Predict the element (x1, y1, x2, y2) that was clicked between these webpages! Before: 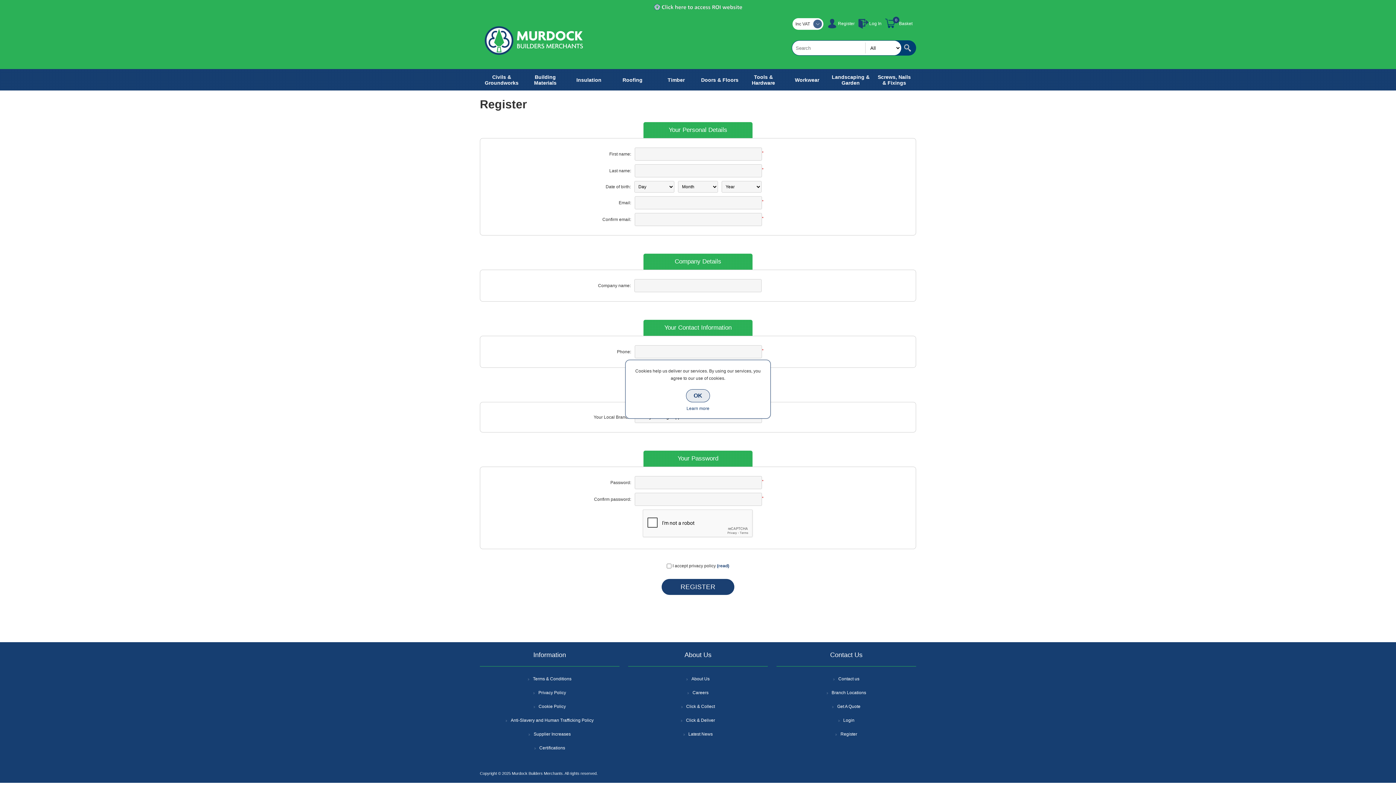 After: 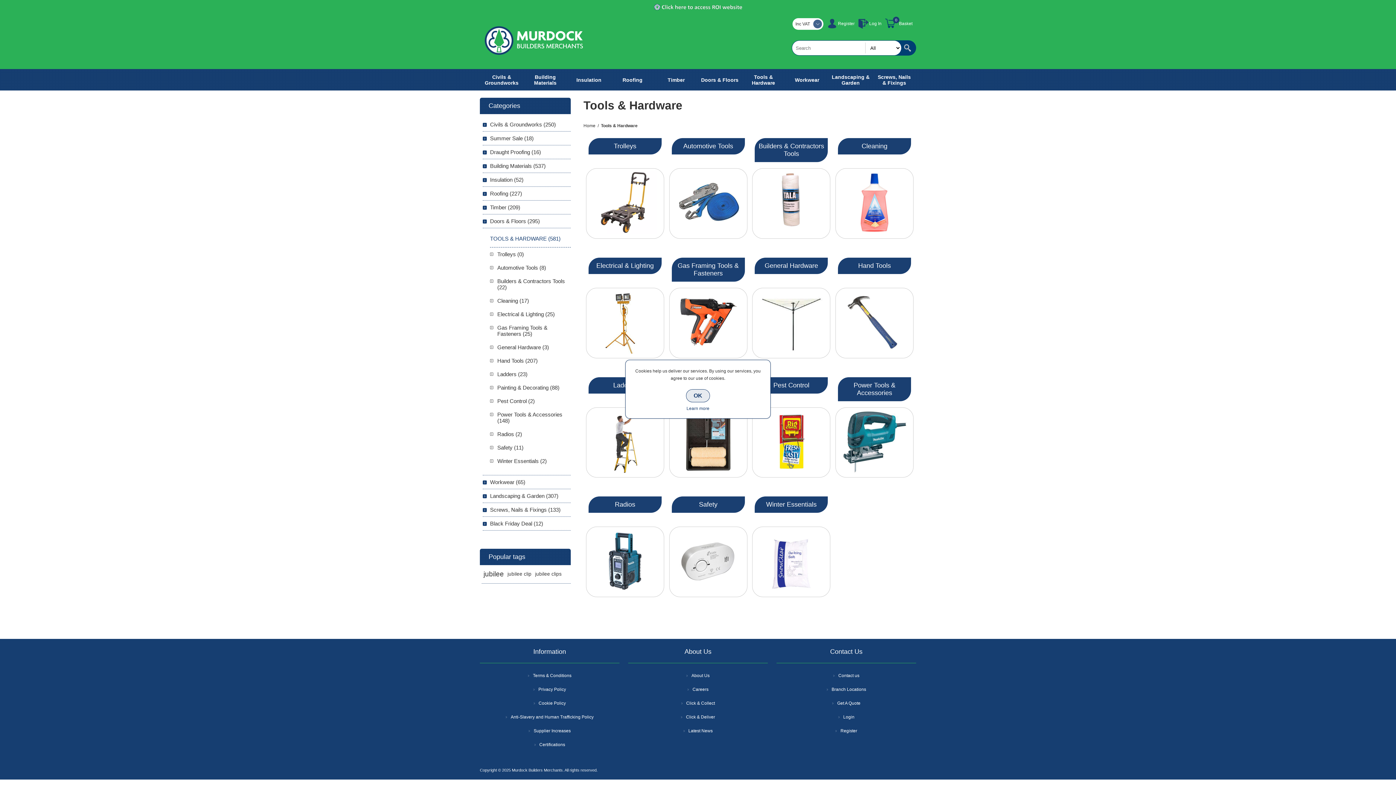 Action: bbox: (741, 69, 785, 90) label: Tools & Hardware